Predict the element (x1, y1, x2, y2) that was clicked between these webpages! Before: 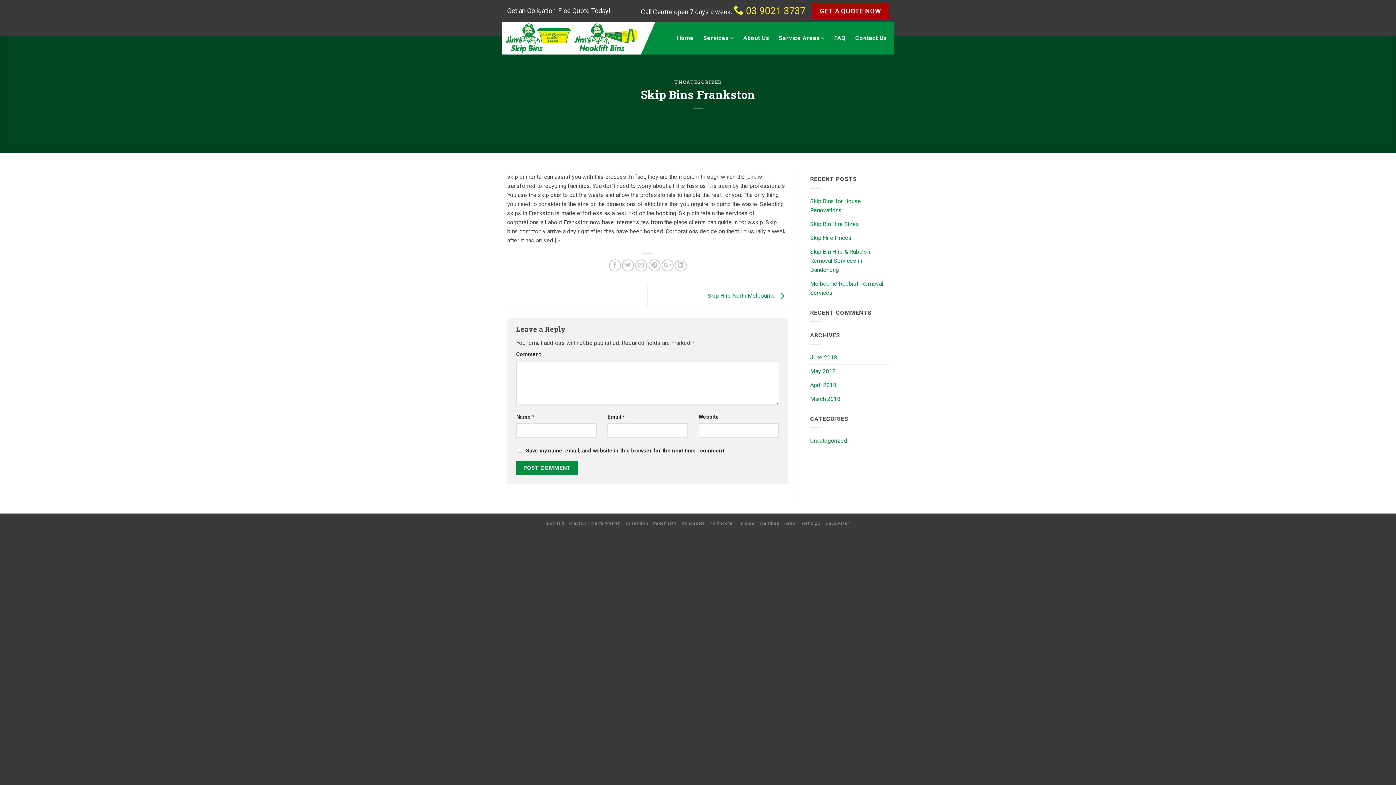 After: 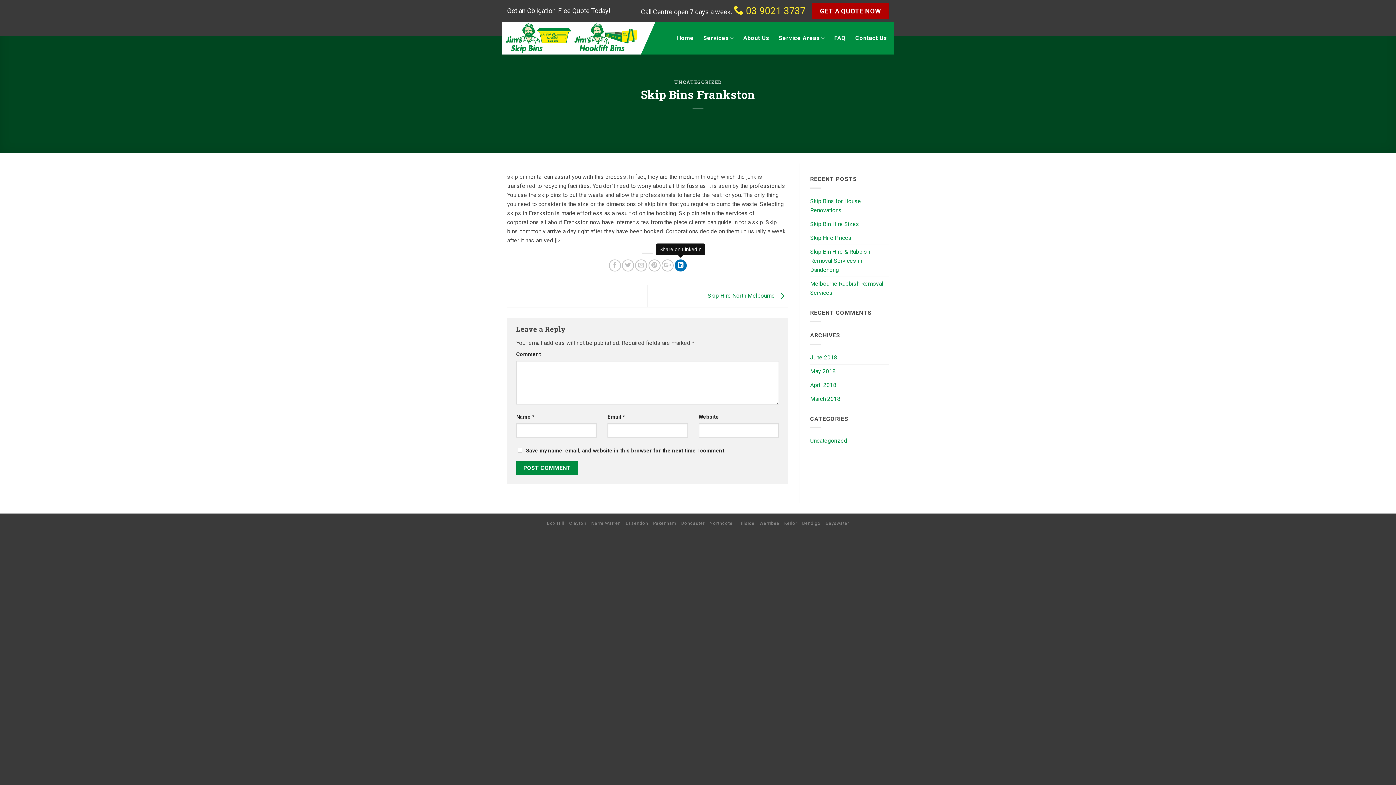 Action: bbox: (674, 259, 686, 271)